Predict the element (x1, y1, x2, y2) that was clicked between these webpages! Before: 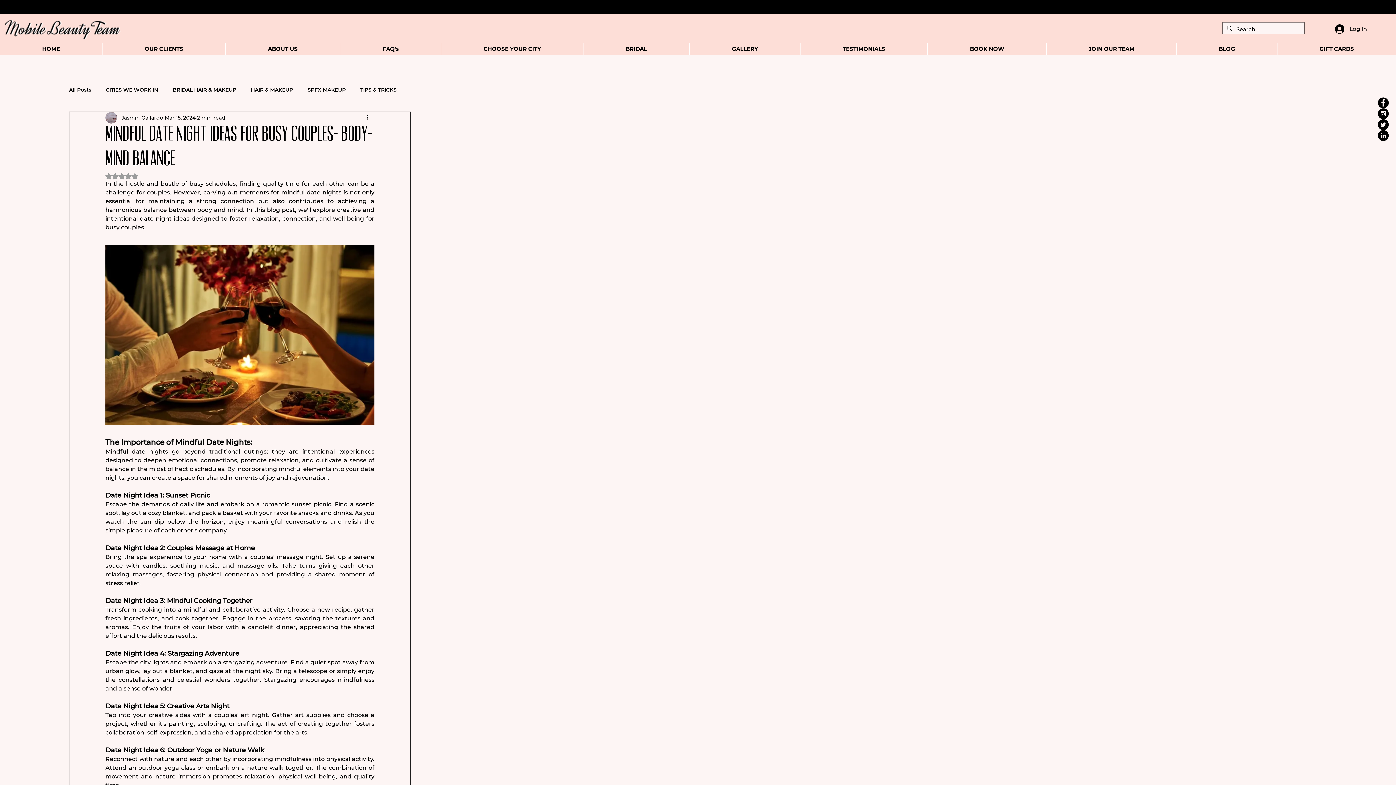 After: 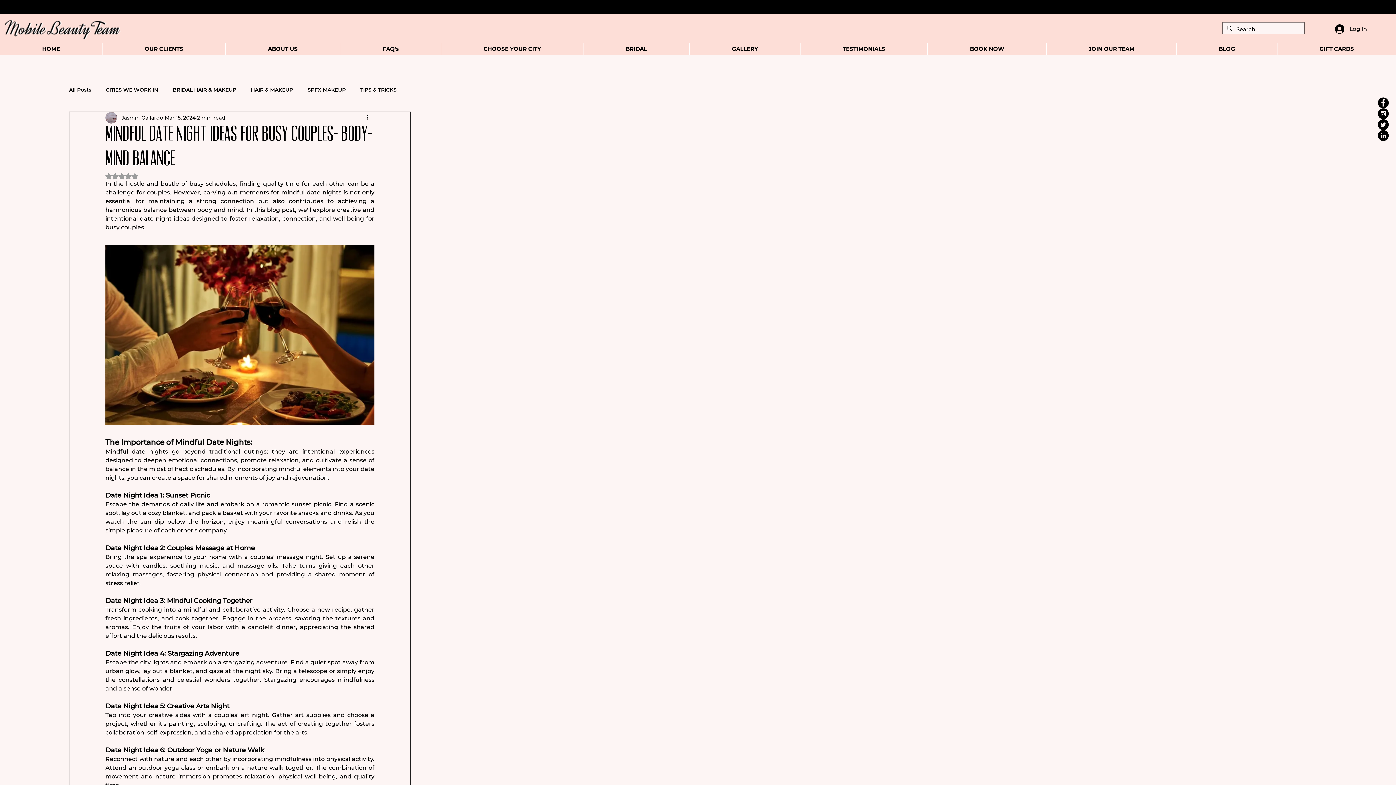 Action: label: Facebook - Black Circle bbox: (1378, 97, 1389, 108)